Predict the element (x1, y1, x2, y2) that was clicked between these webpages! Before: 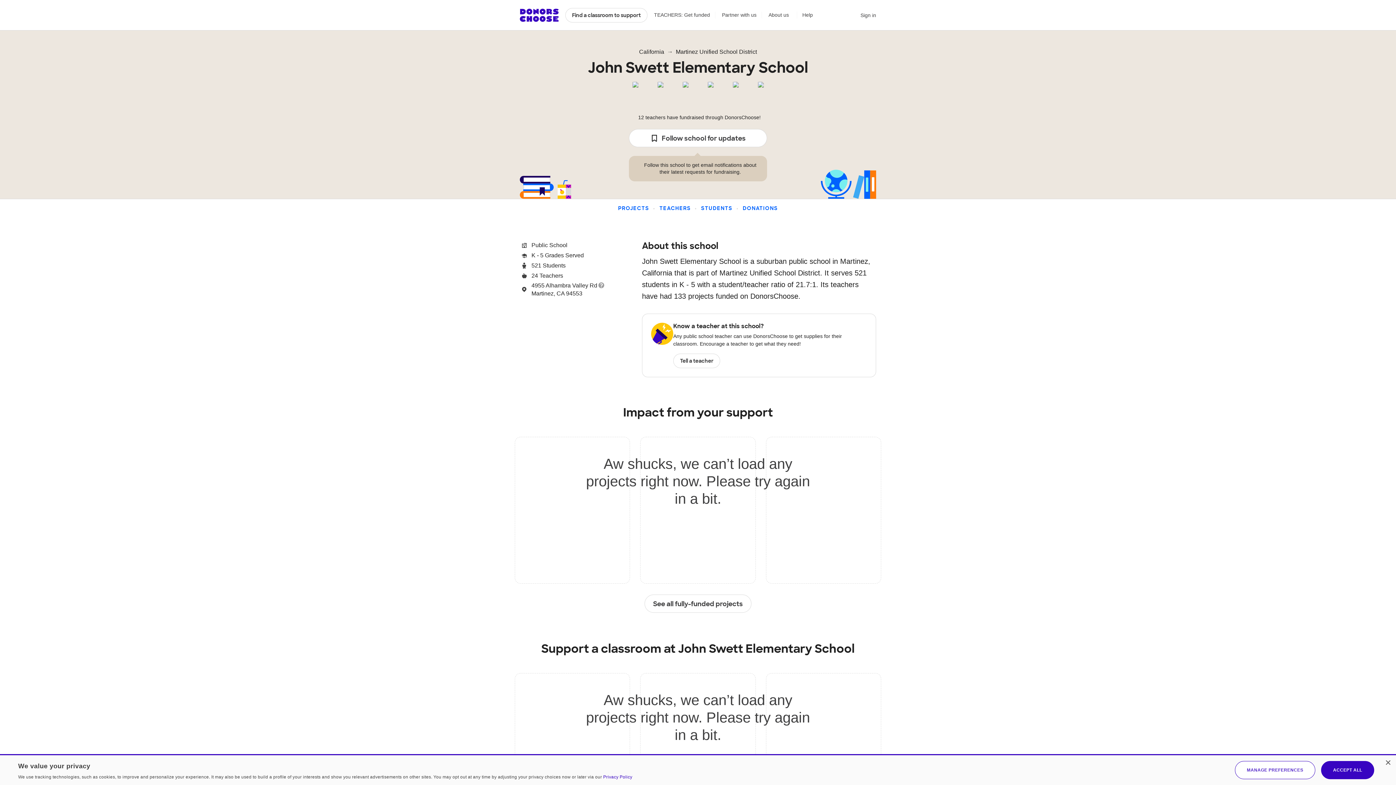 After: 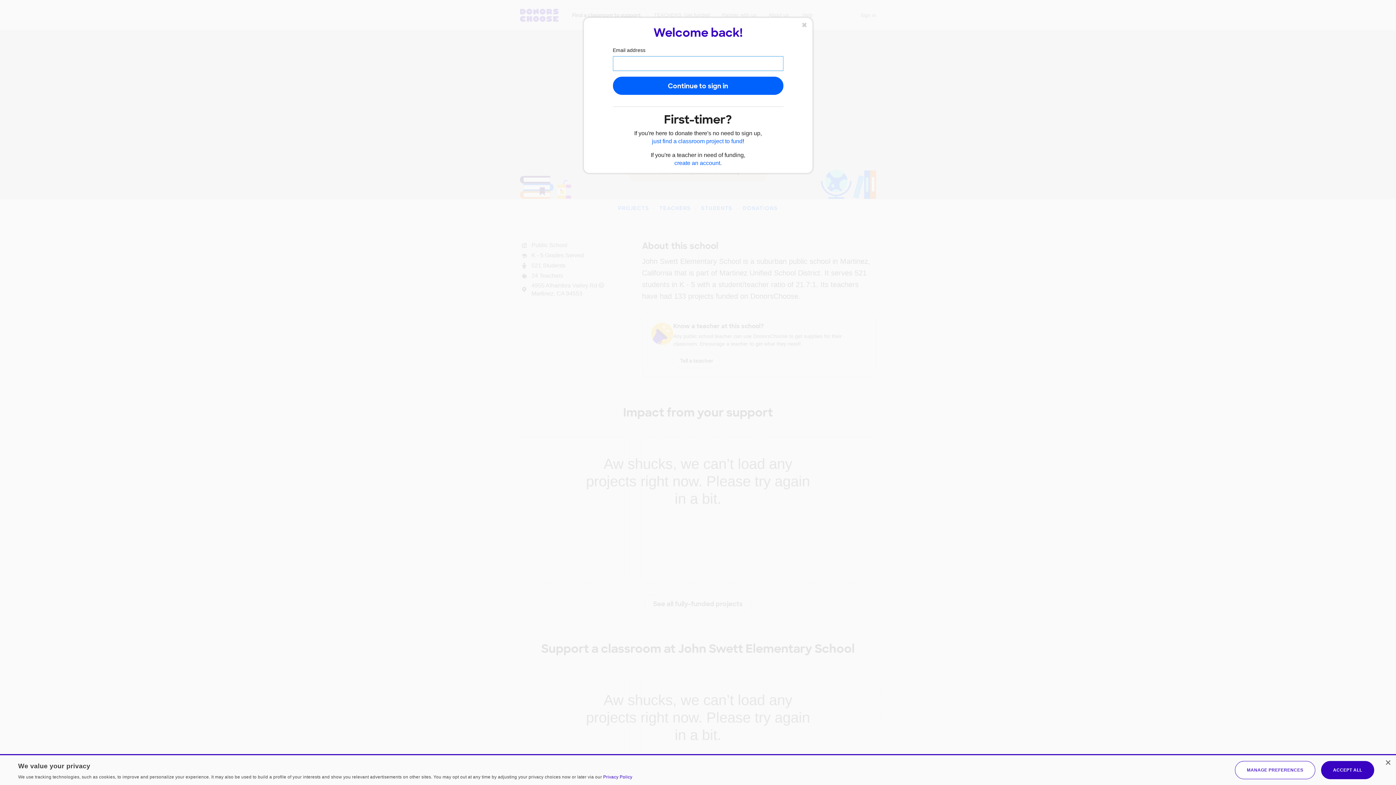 Action: bbox: (860, 10, 876, 20) label: Sign in